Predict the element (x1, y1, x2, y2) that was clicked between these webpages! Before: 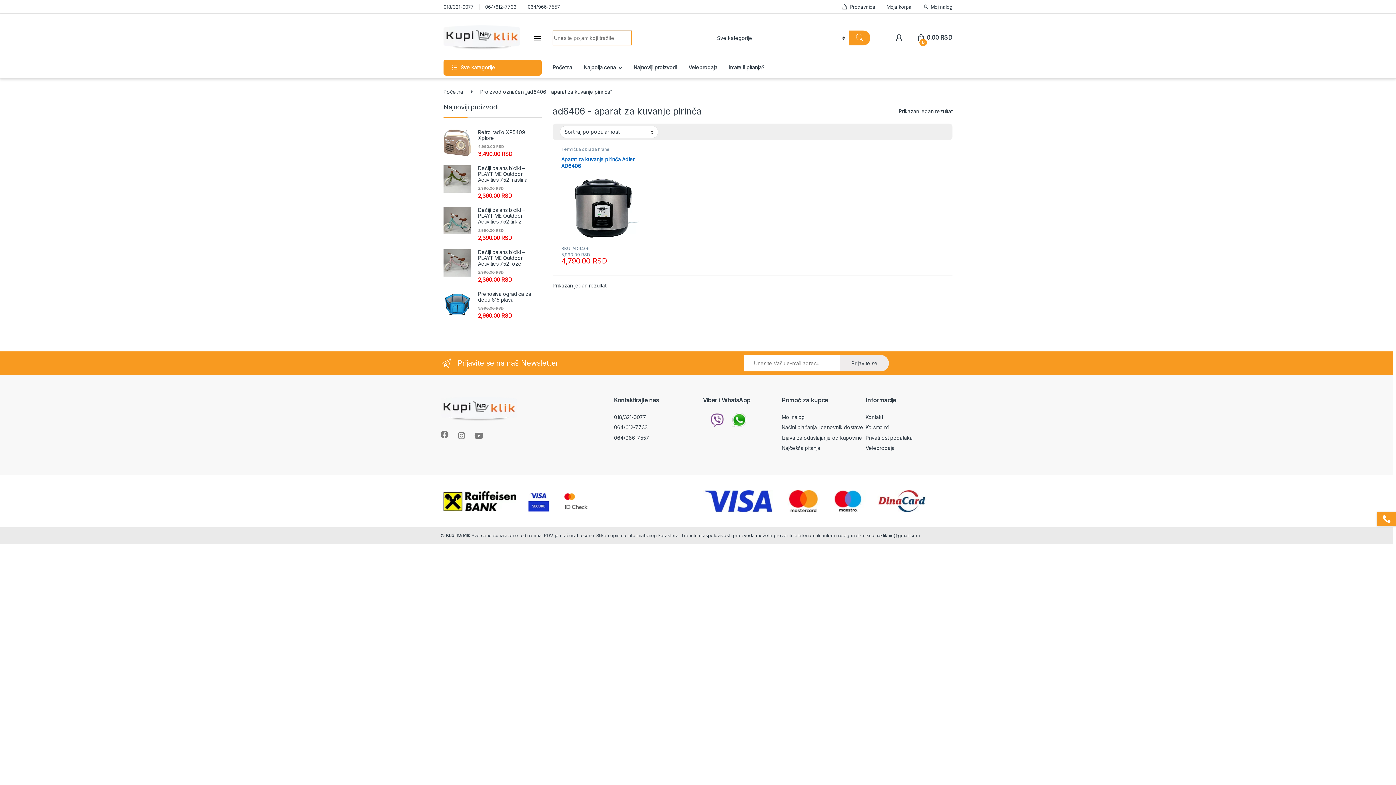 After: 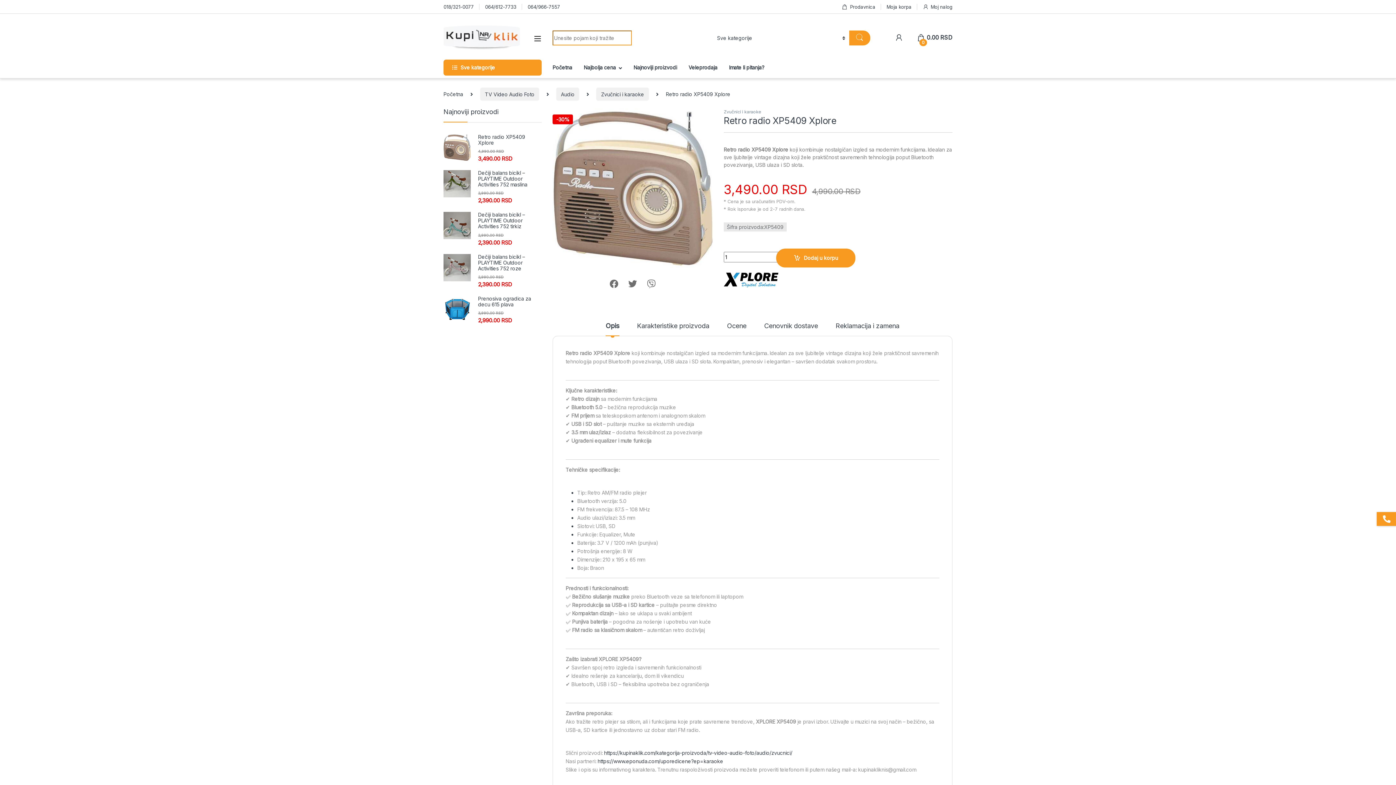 Action: bbox: (443, 129, 541, 141) label: Retro radio XP5409 Xplore